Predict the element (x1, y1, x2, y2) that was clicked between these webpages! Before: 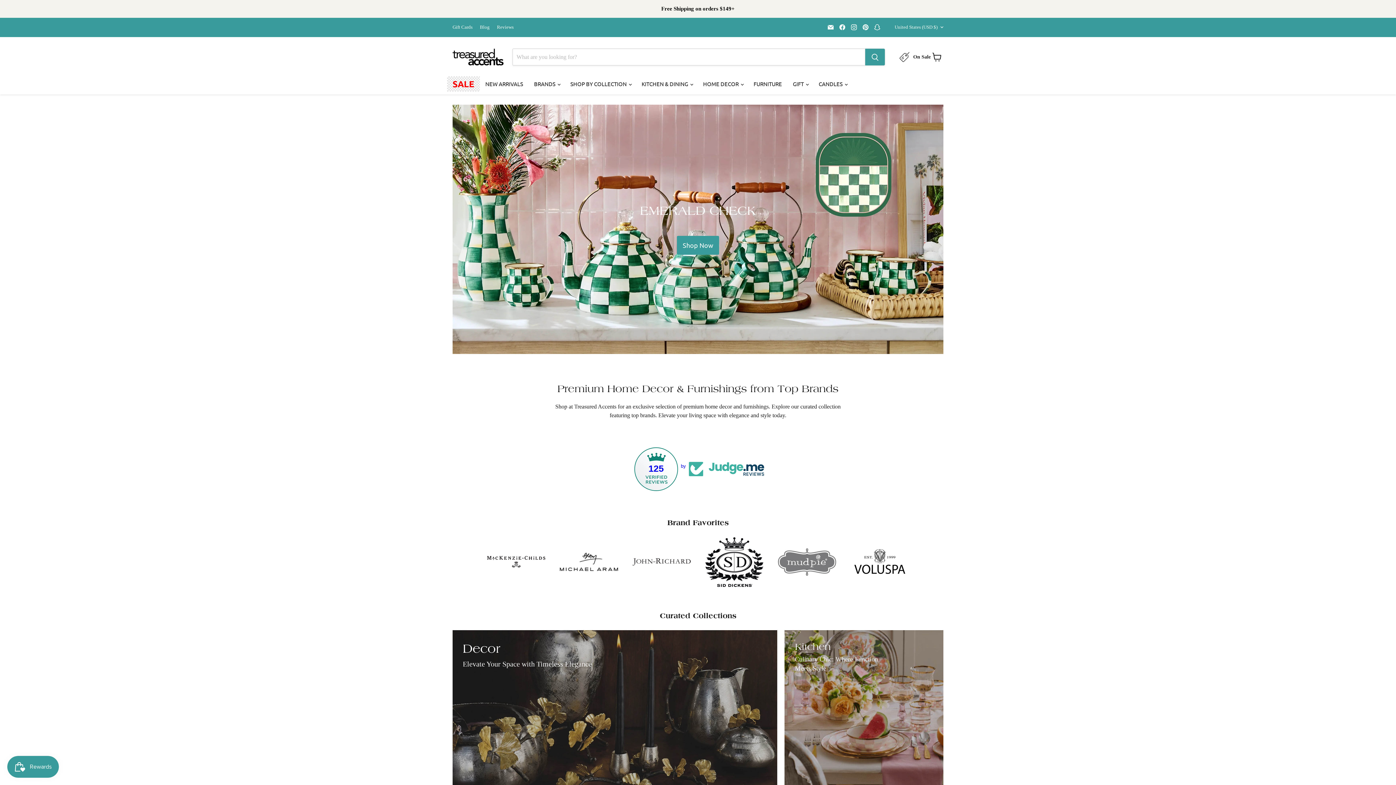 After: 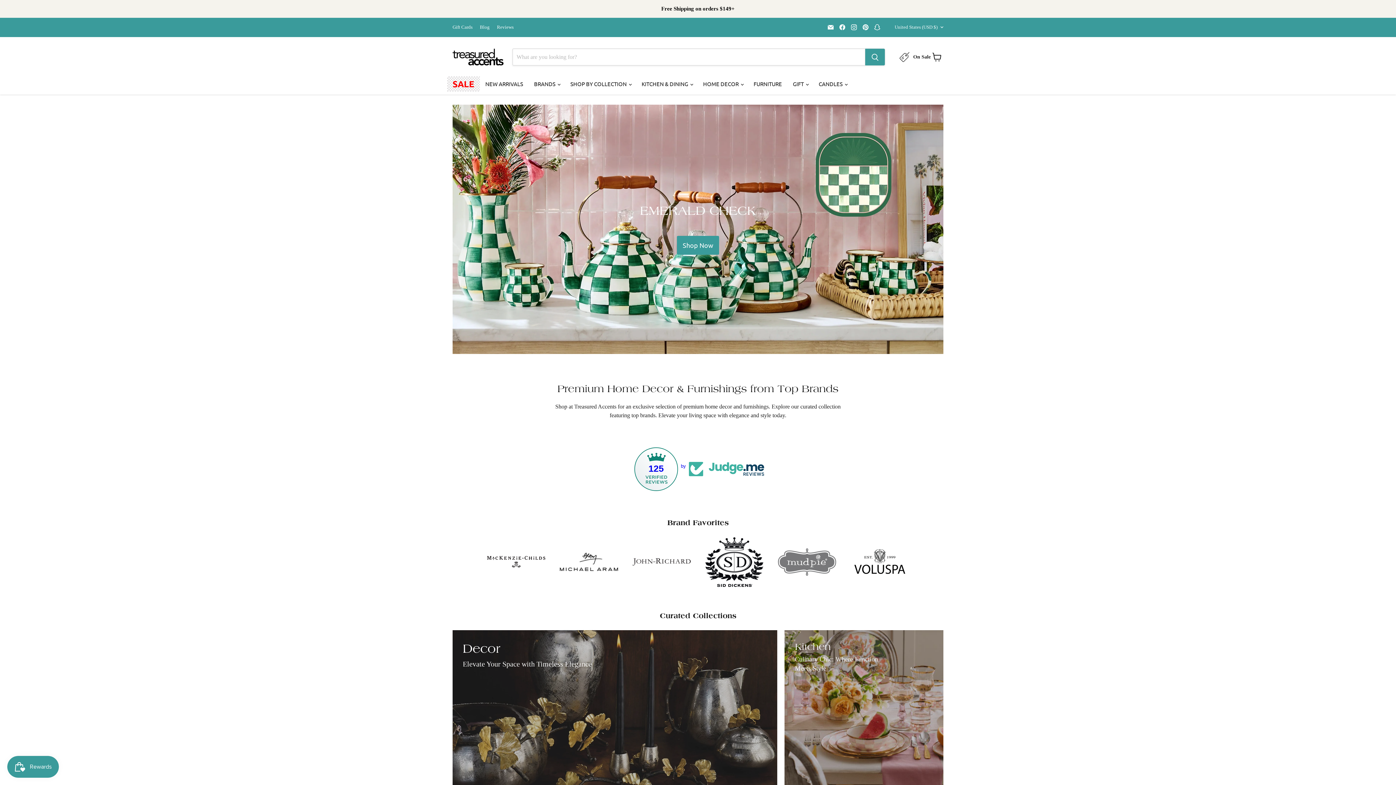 Action: bbox: (837, 22, 847, 32) label: Find us on Facebook